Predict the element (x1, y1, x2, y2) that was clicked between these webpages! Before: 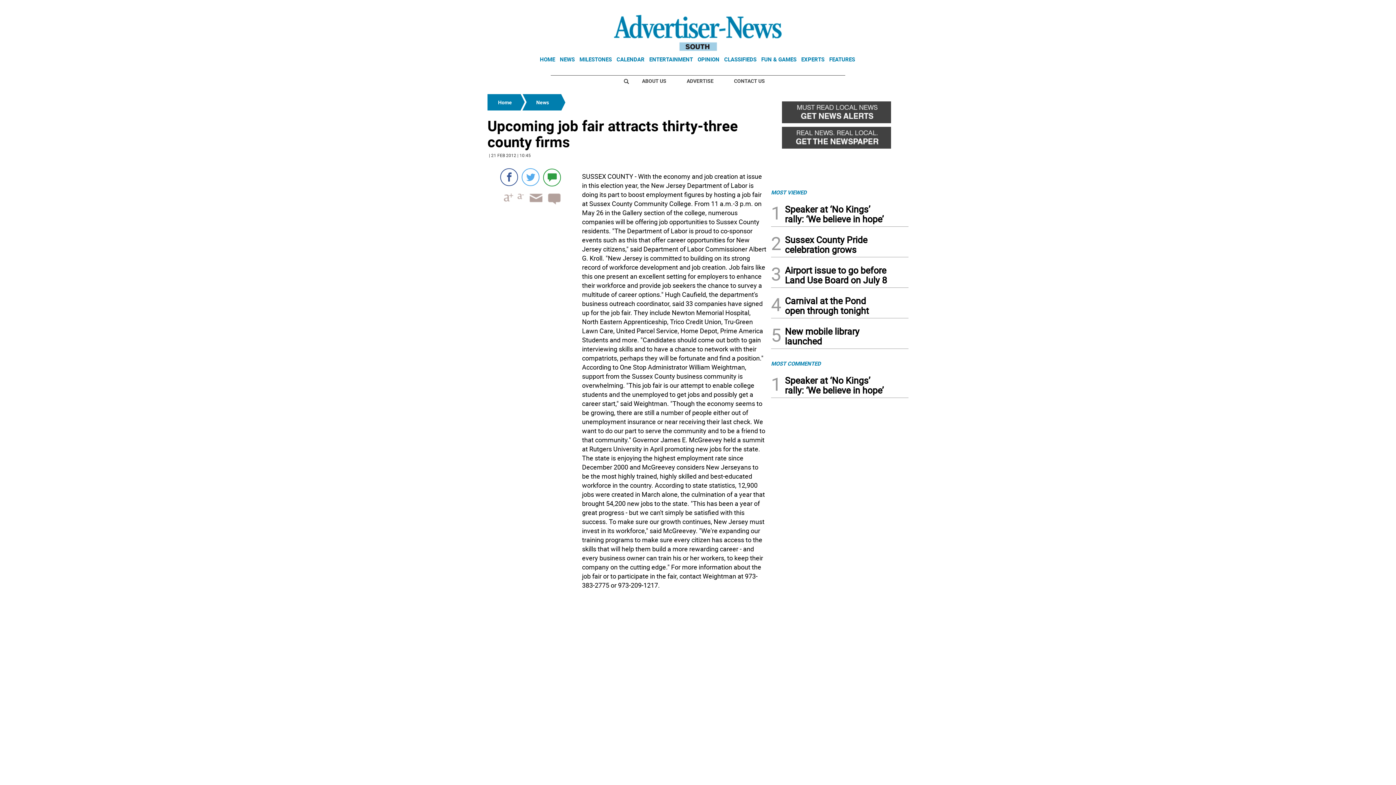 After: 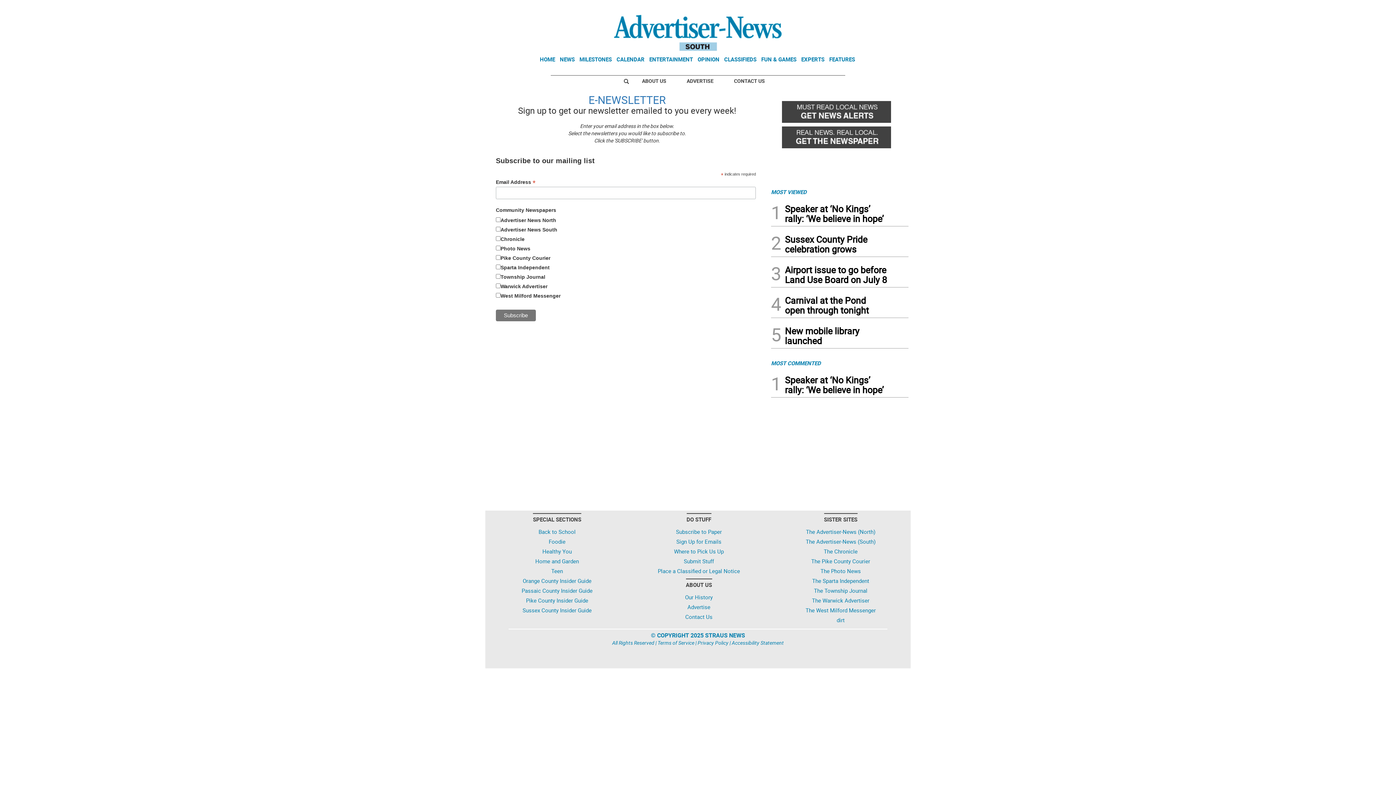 Action: bbox: (771, 101, 908, 126)